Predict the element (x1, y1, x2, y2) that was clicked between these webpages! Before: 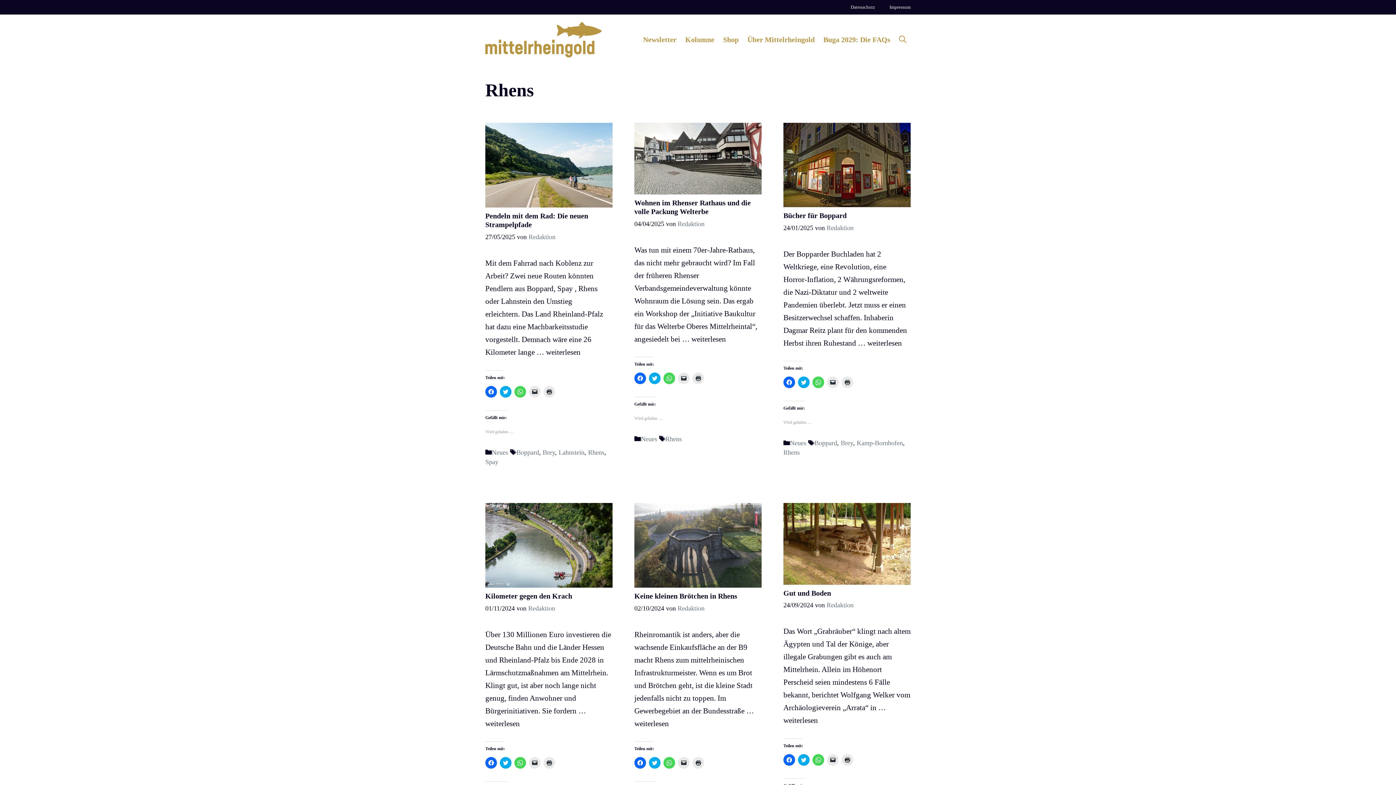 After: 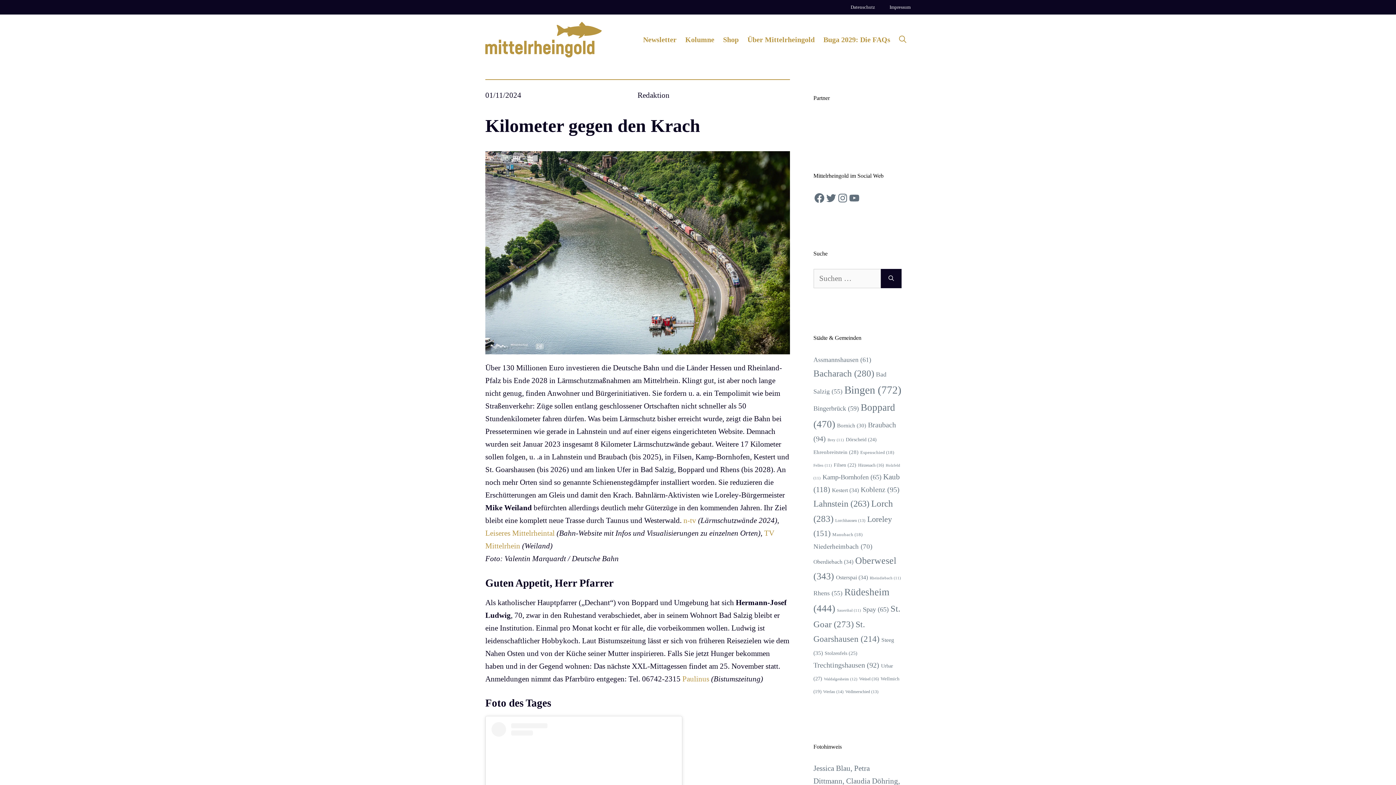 Action: label: Mehr Informationen über Kilometer gegen den Krach bbox: (485, 719, 520, 728)